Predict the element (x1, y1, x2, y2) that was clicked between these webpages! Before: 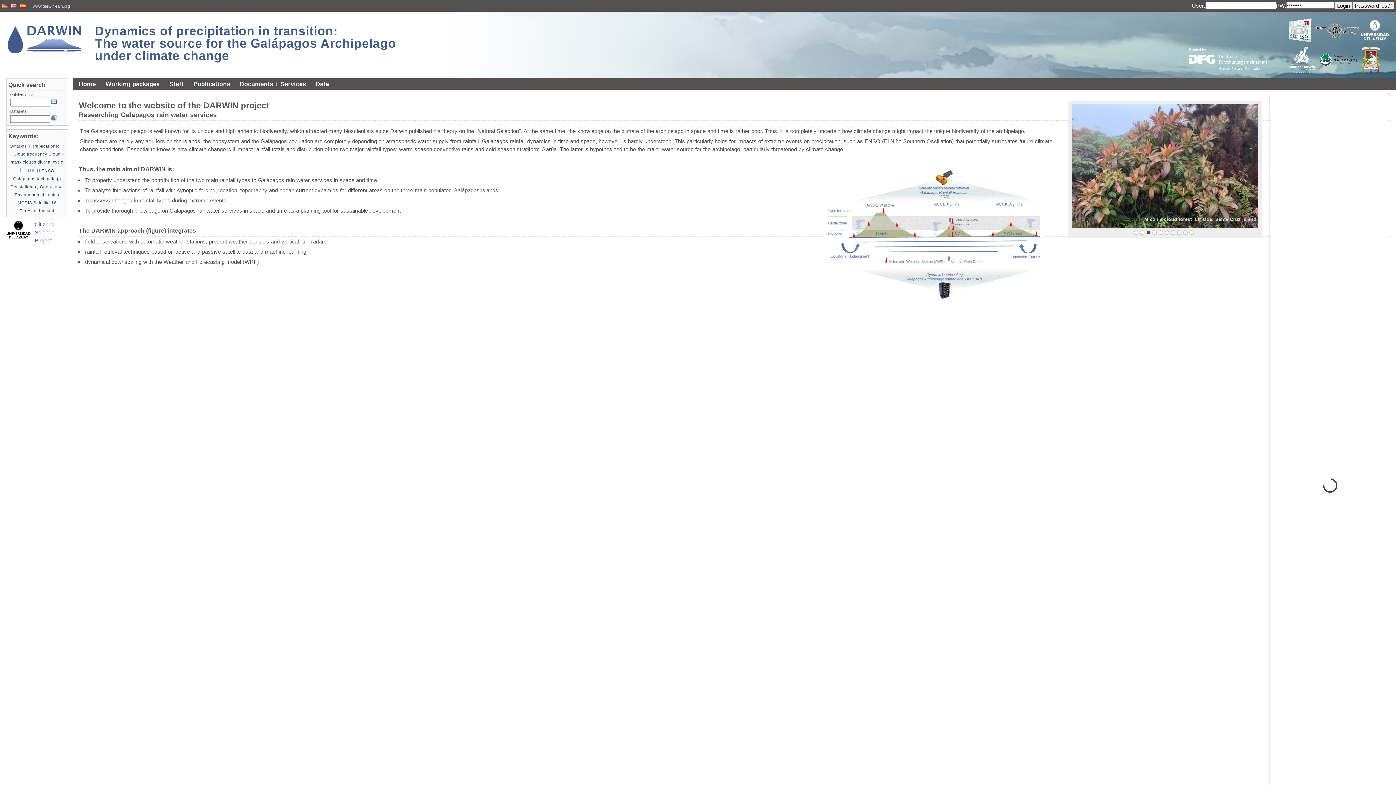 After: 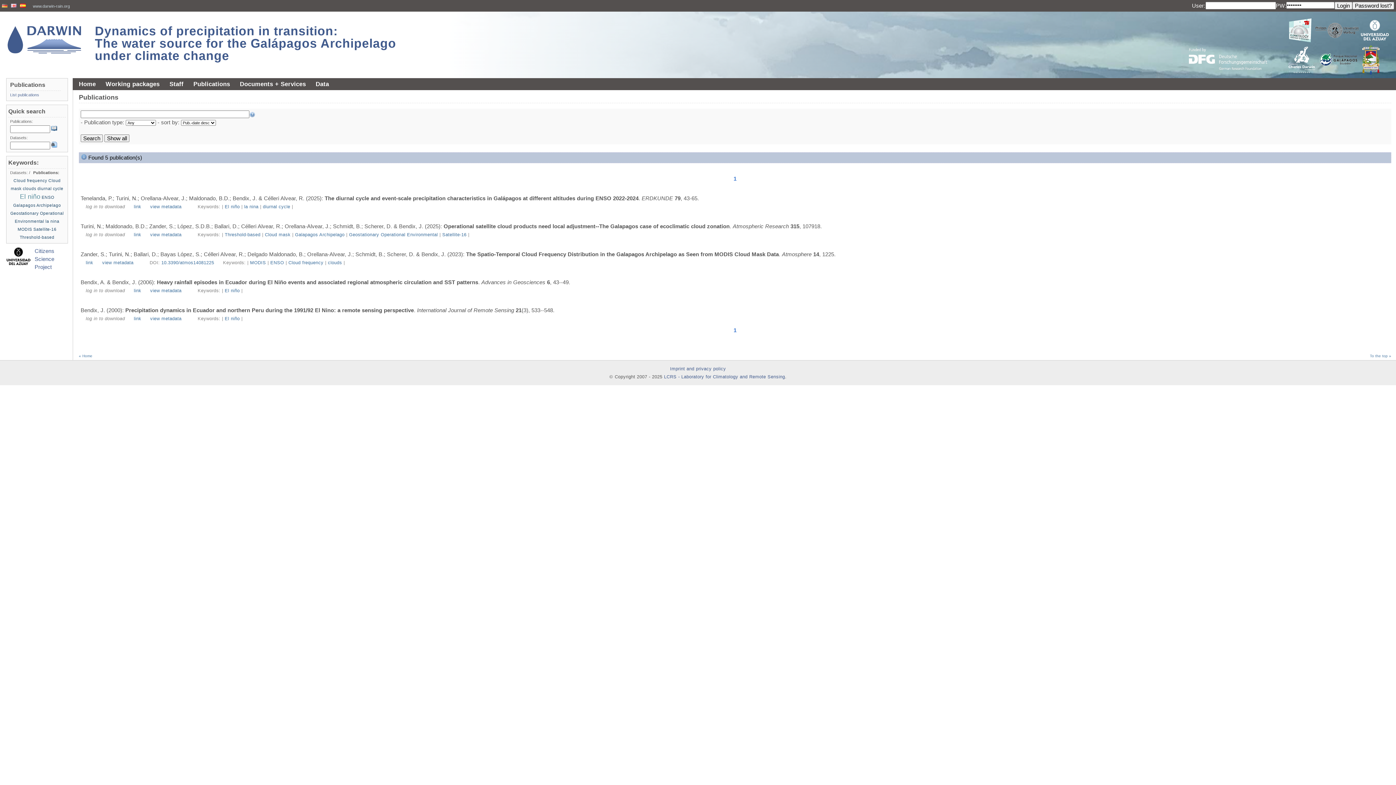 Action: label: Publications bbox: (191, 78, 231, 90)